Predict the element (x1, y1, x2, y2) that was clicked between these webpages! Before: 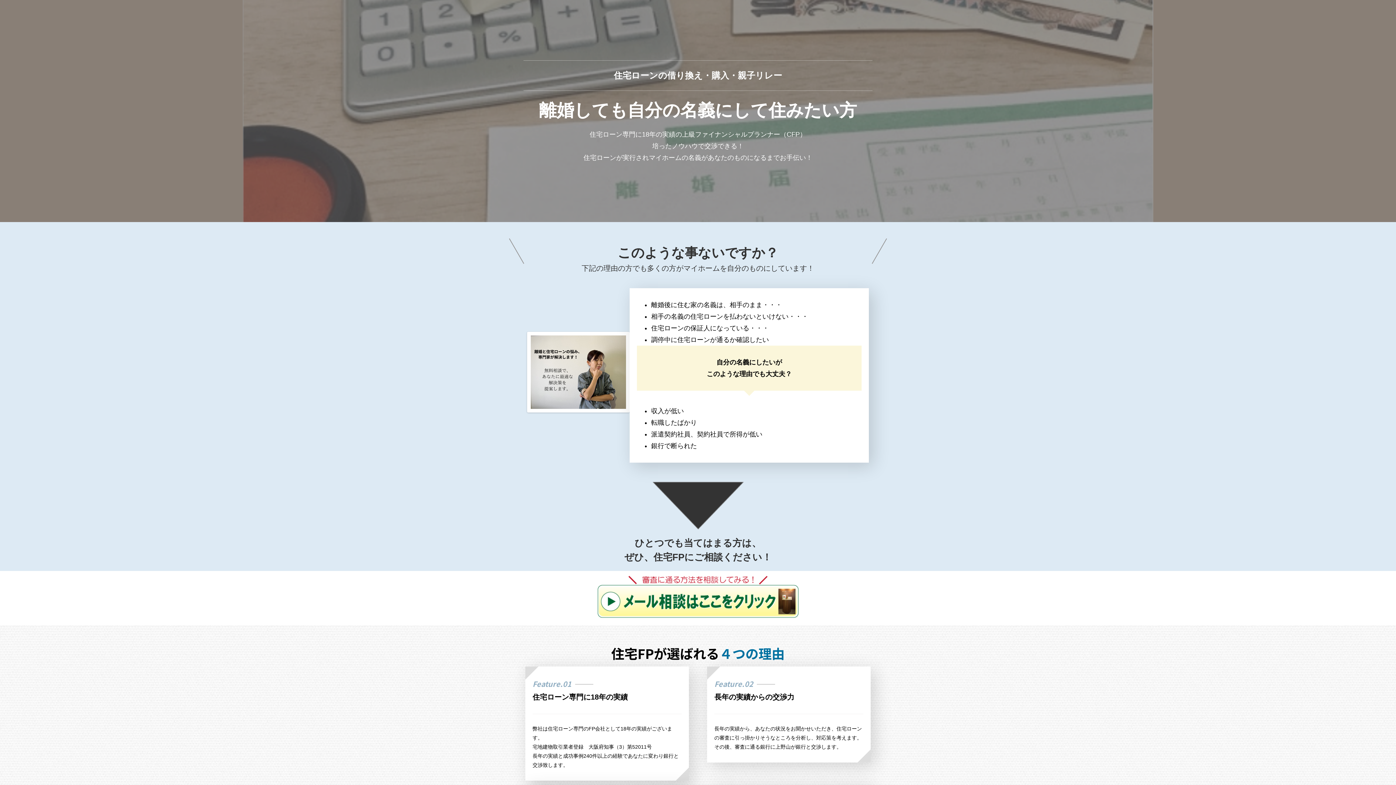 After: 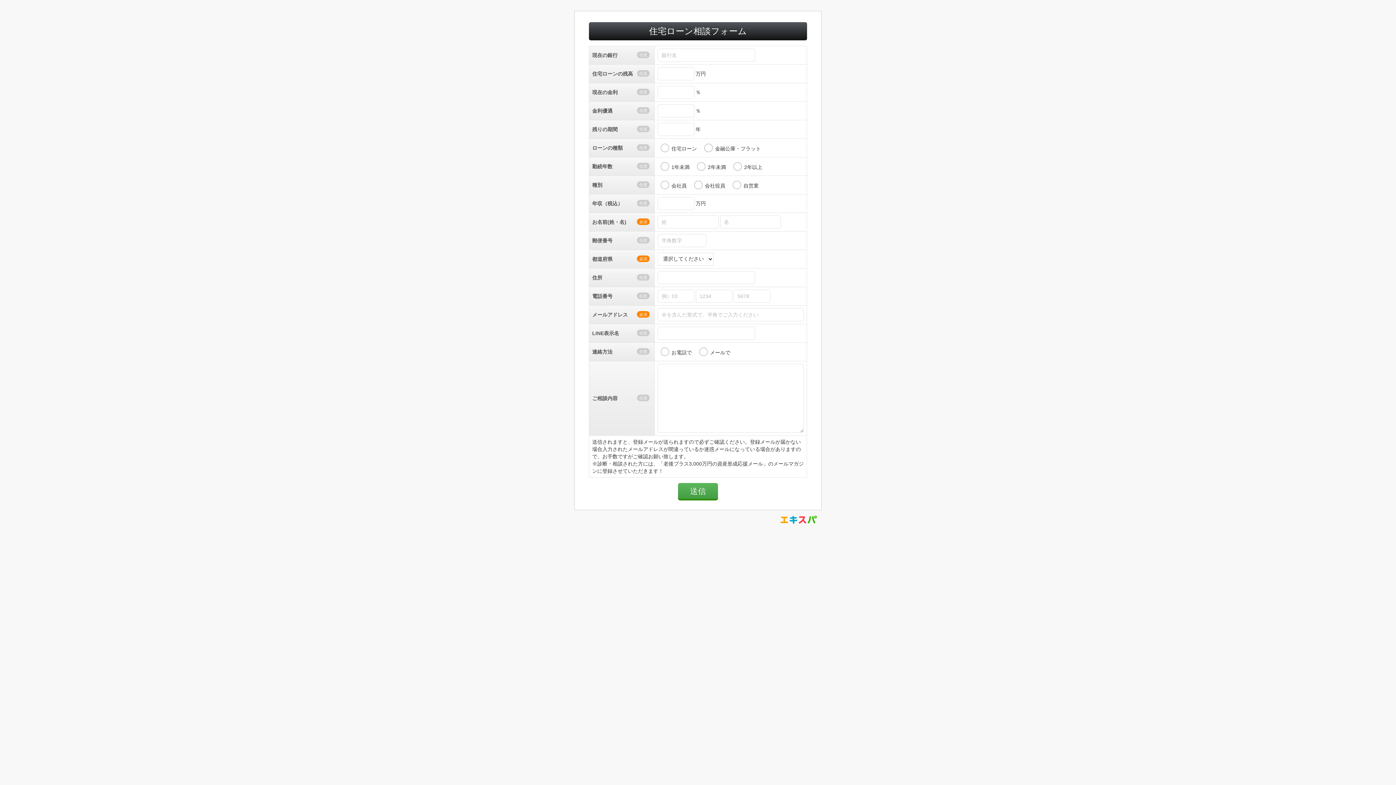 Action: bbox: (596, 609, 799, 616)